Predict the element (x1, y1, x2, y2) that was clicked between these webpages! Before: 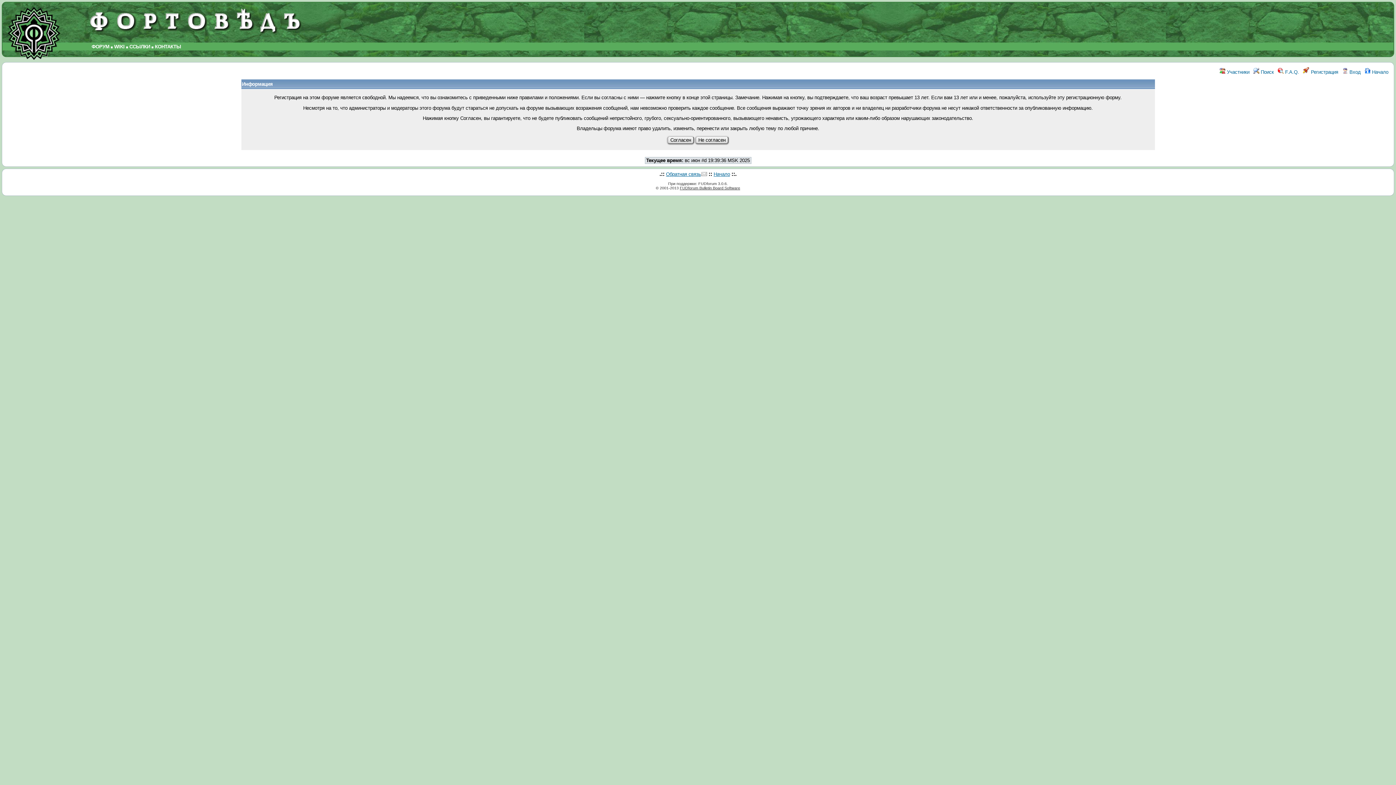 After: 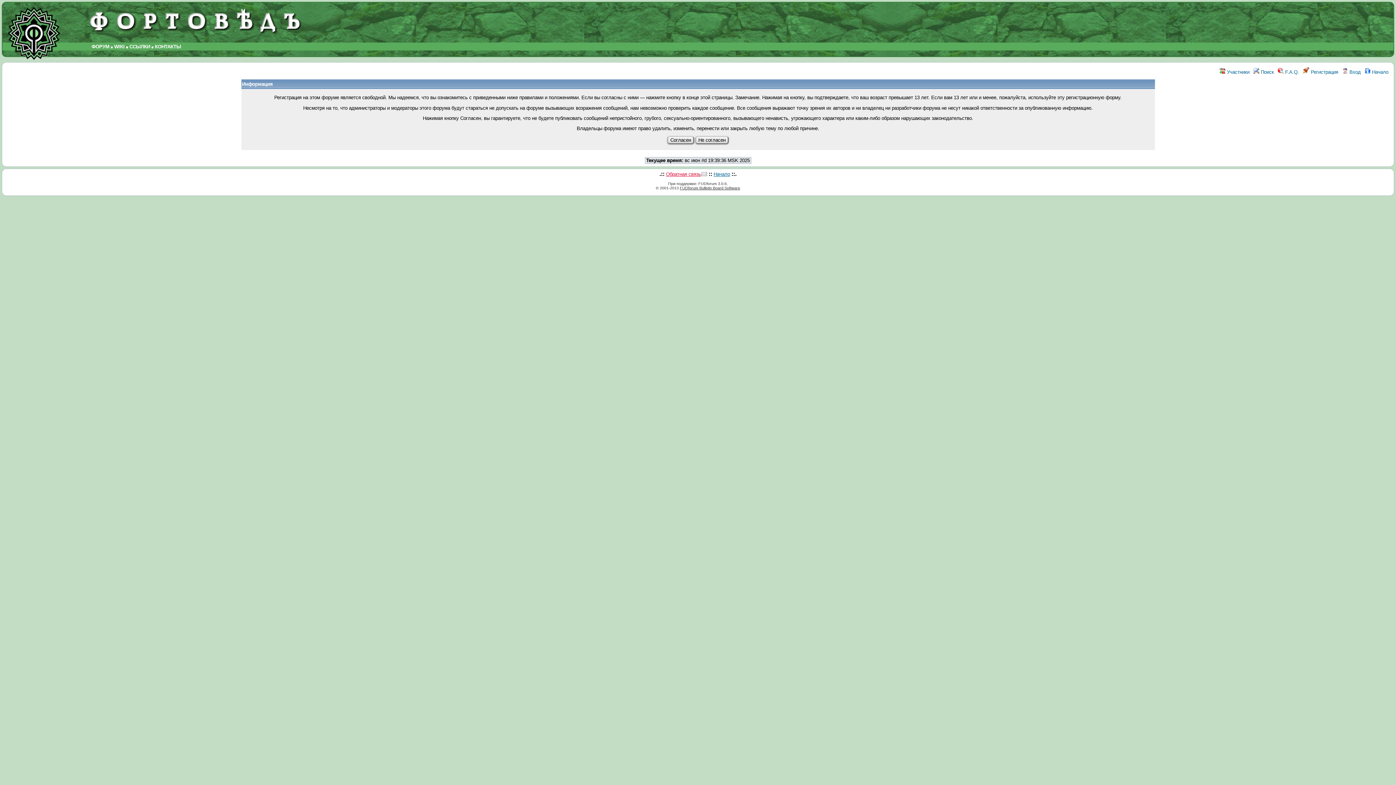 Action: bbox: (666, 171, 707, 177) label: Обратная связь